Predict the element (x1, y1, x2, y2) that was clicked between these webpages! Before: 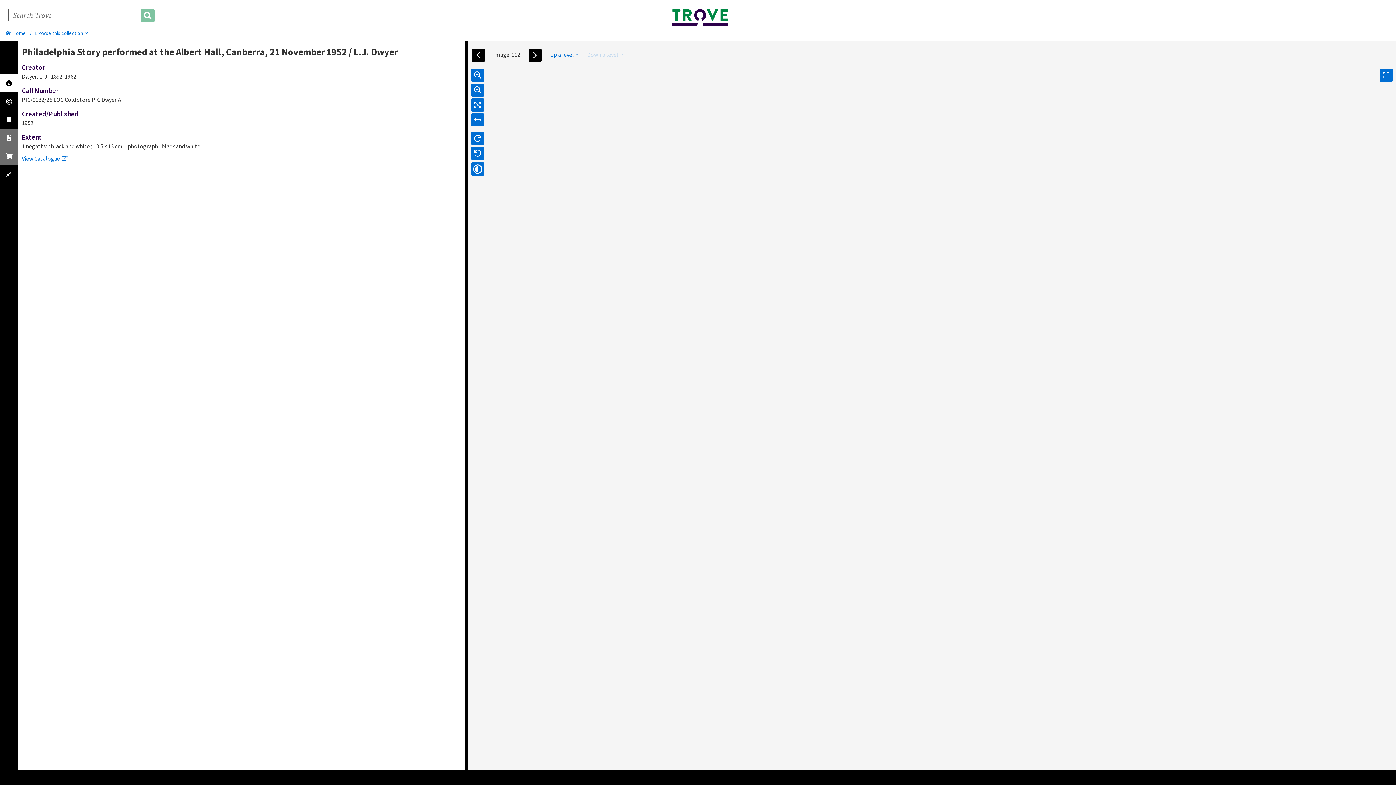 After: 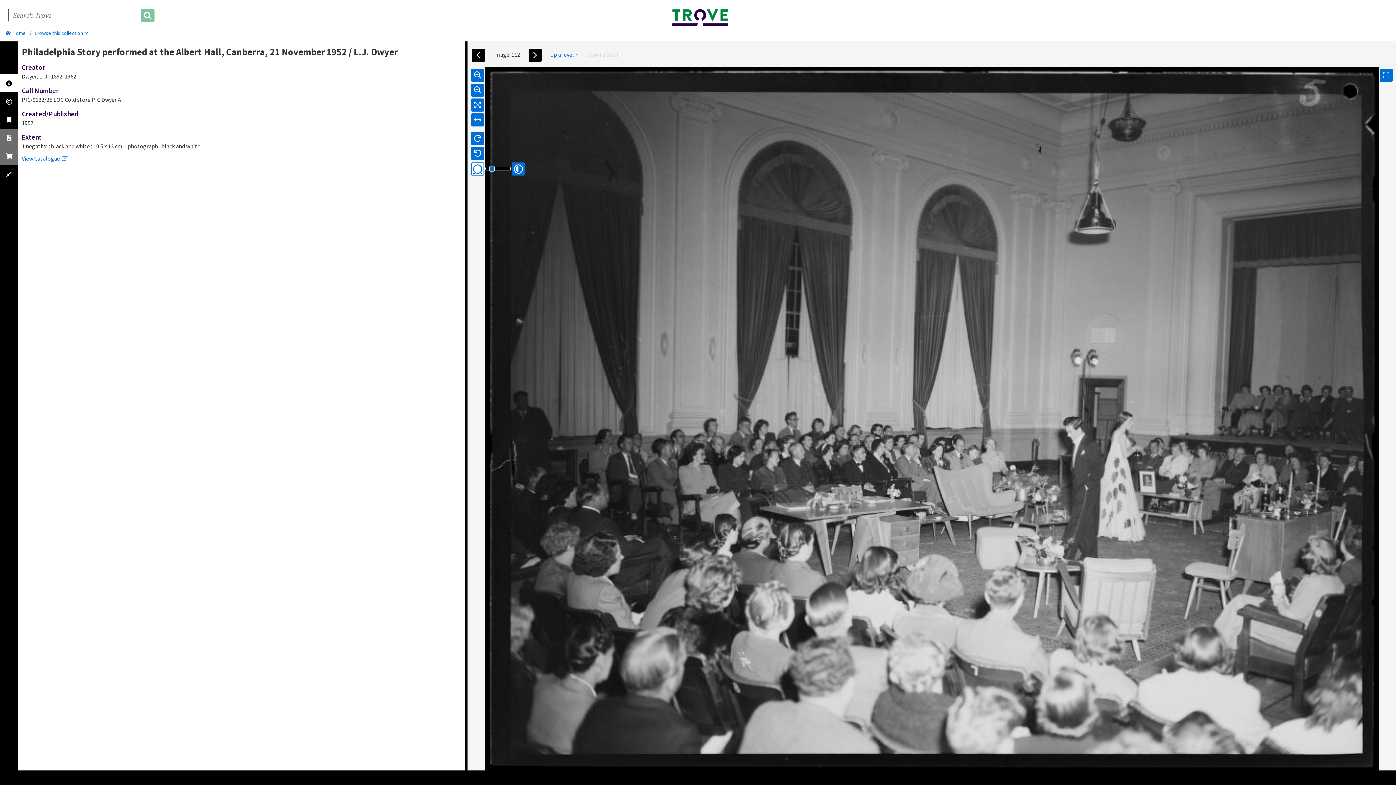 Action: bbox: (471, 165, 484, 171)